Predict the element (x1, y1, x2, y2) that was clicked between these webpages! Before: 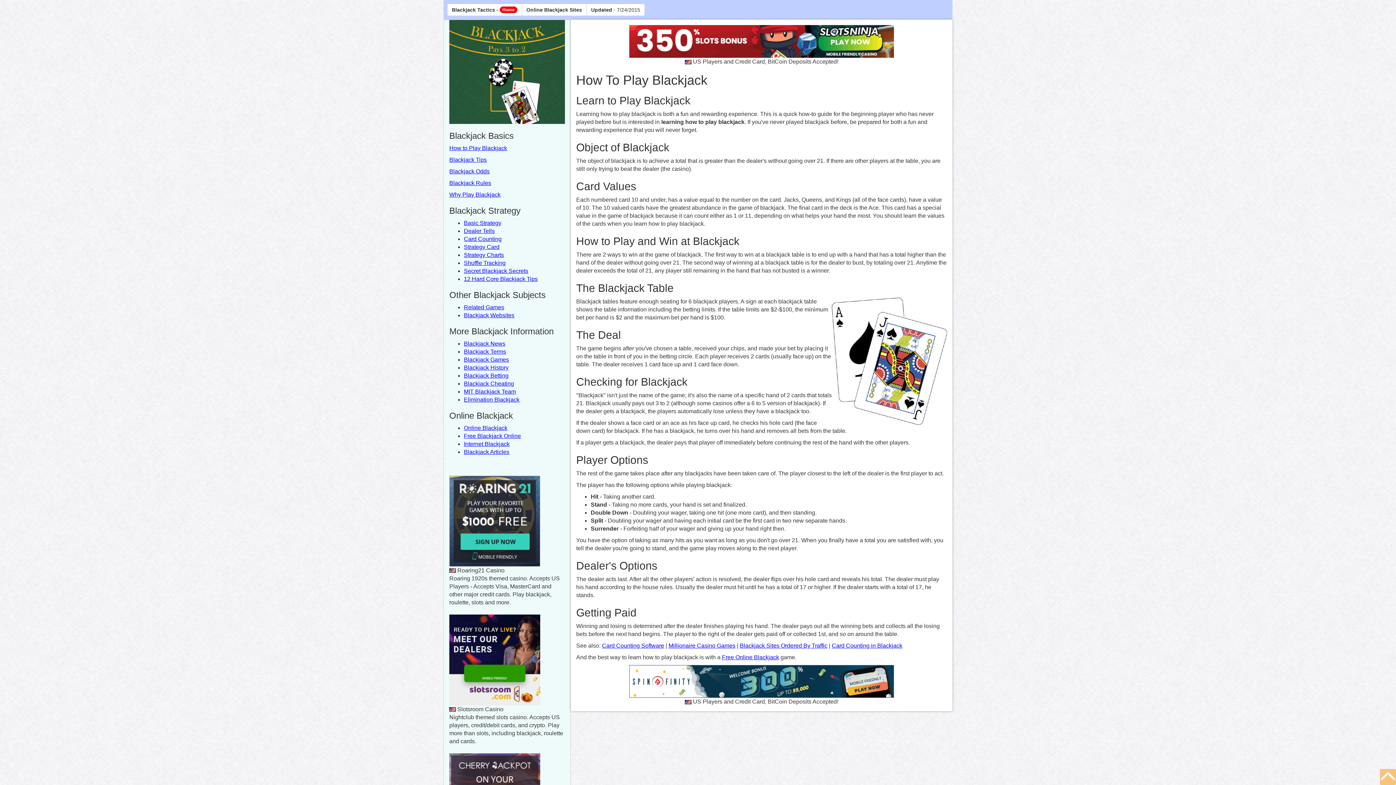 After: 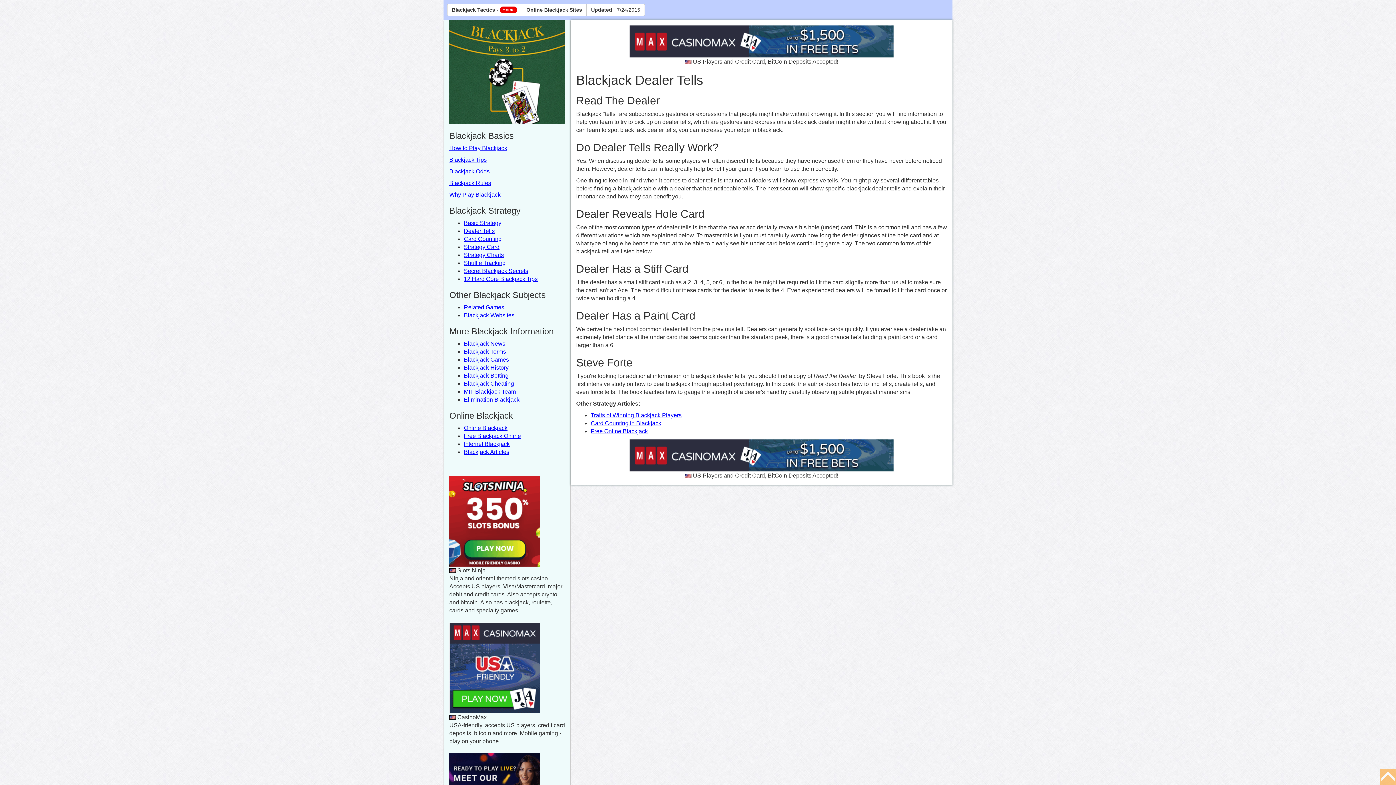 Action: label: Dealer Tells bbox: (464, 227, 494, 234)